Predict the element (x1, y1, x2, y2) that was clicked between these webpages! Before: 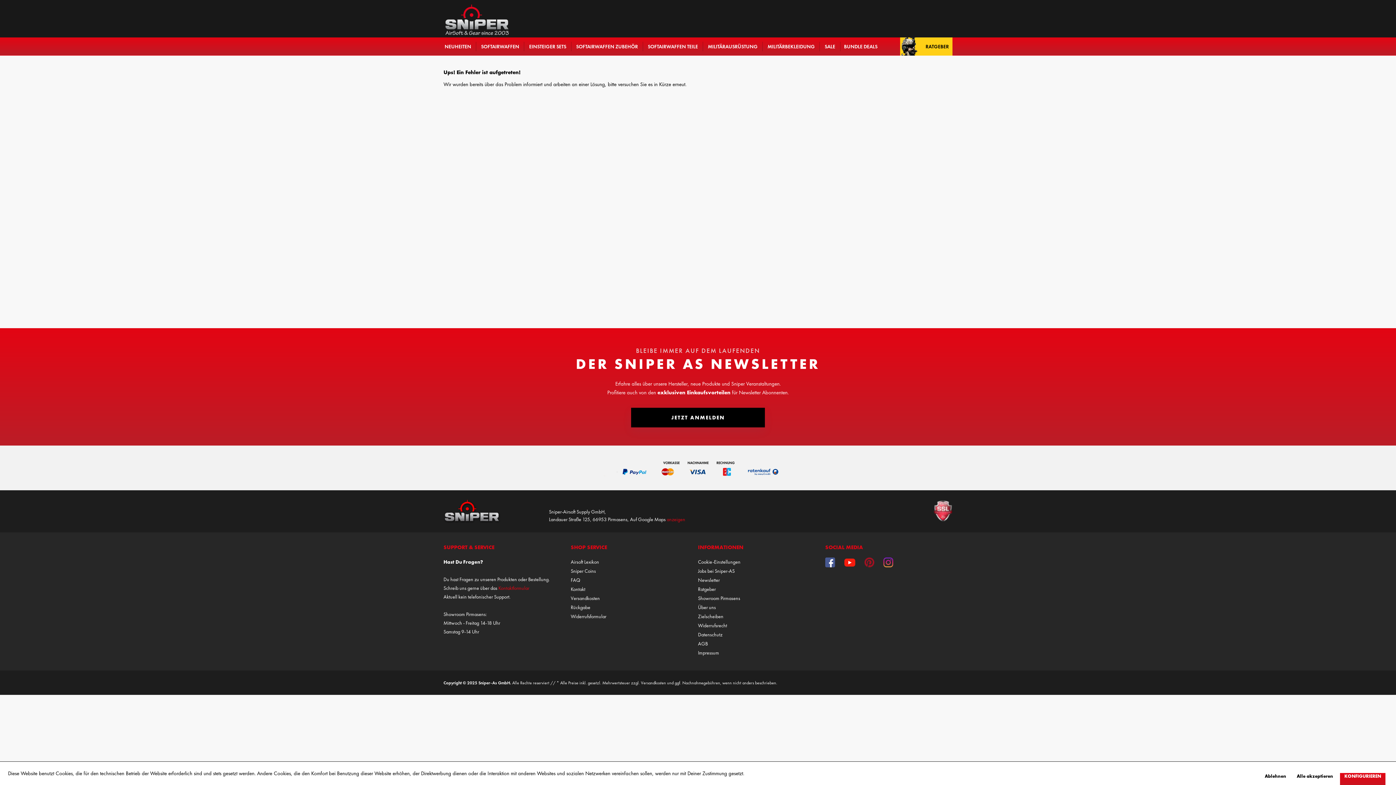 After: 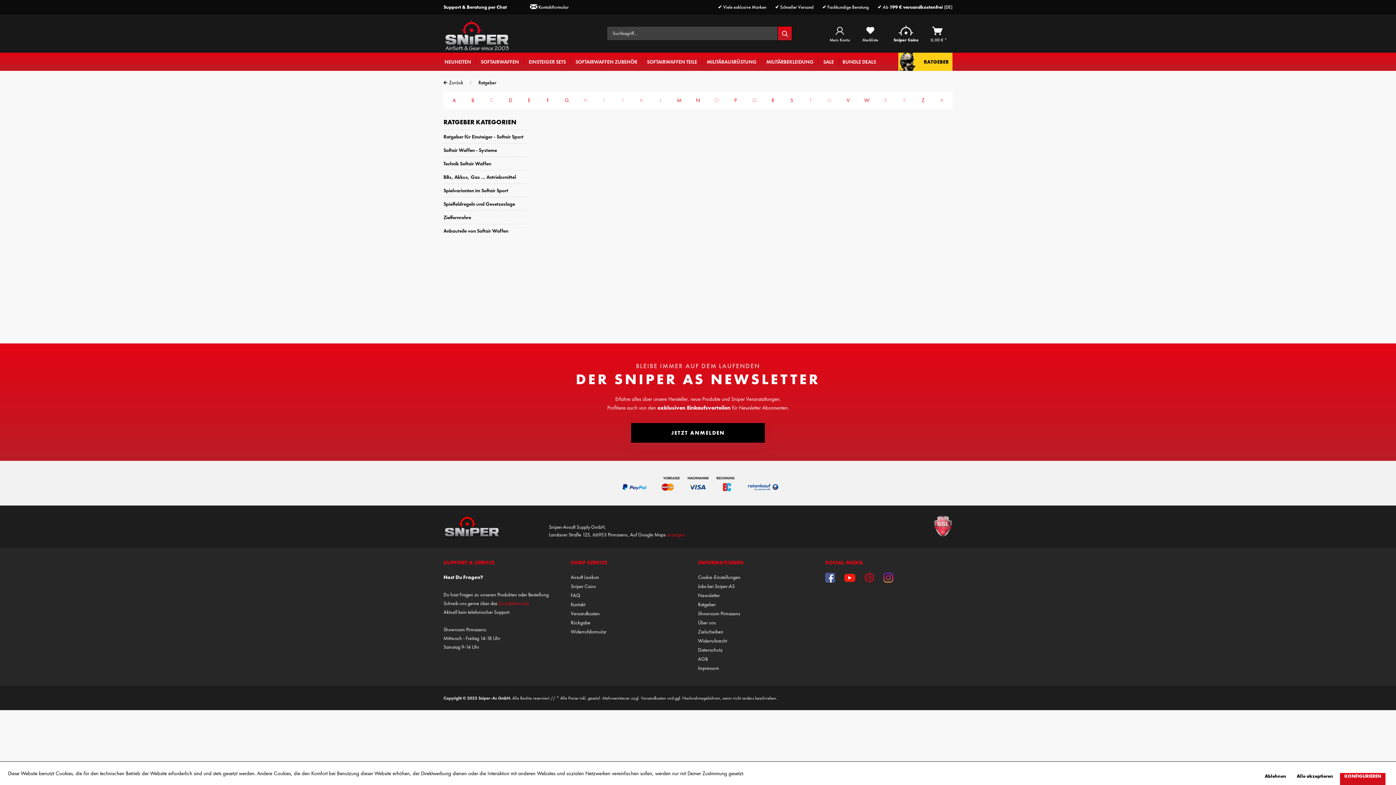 Action: bbox: (900, 37, 952, 55) label: RATGEBER